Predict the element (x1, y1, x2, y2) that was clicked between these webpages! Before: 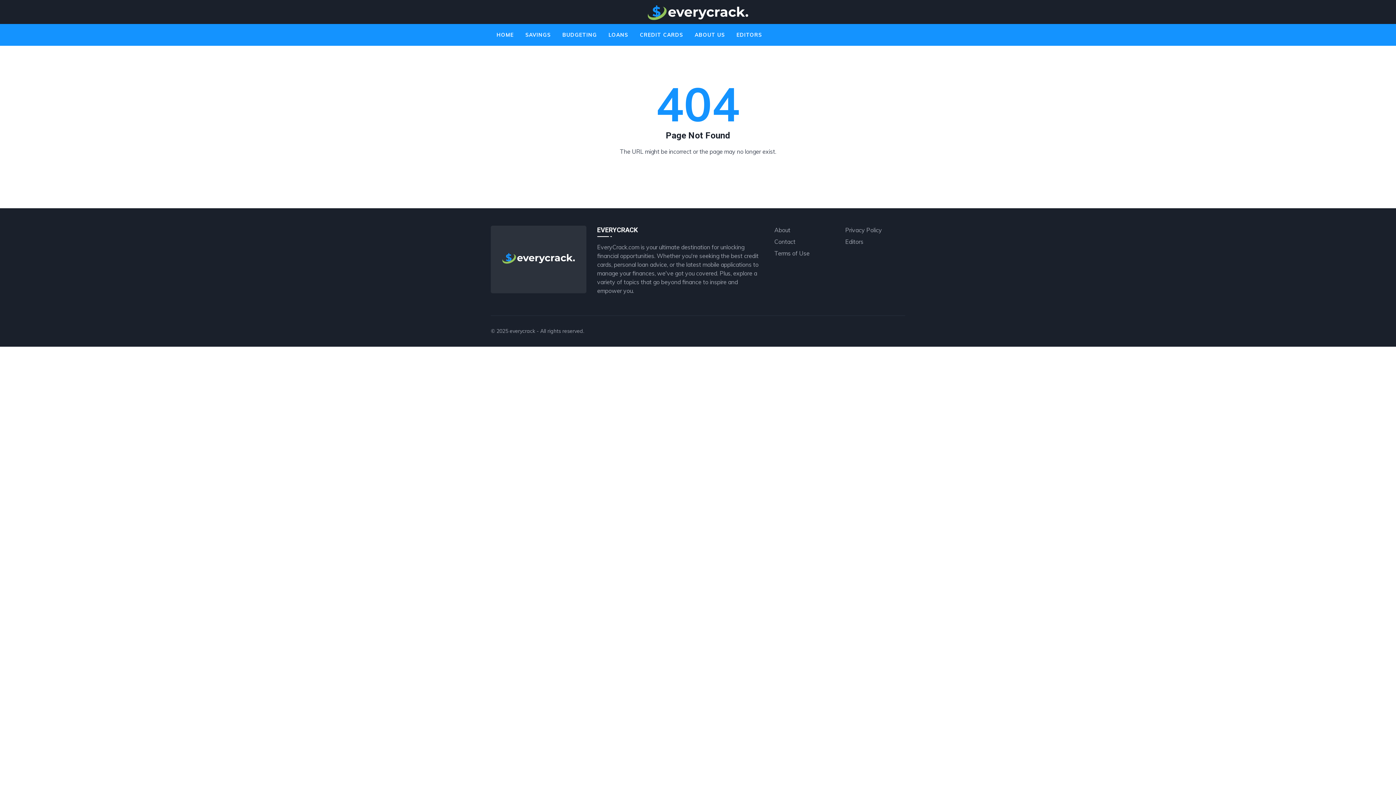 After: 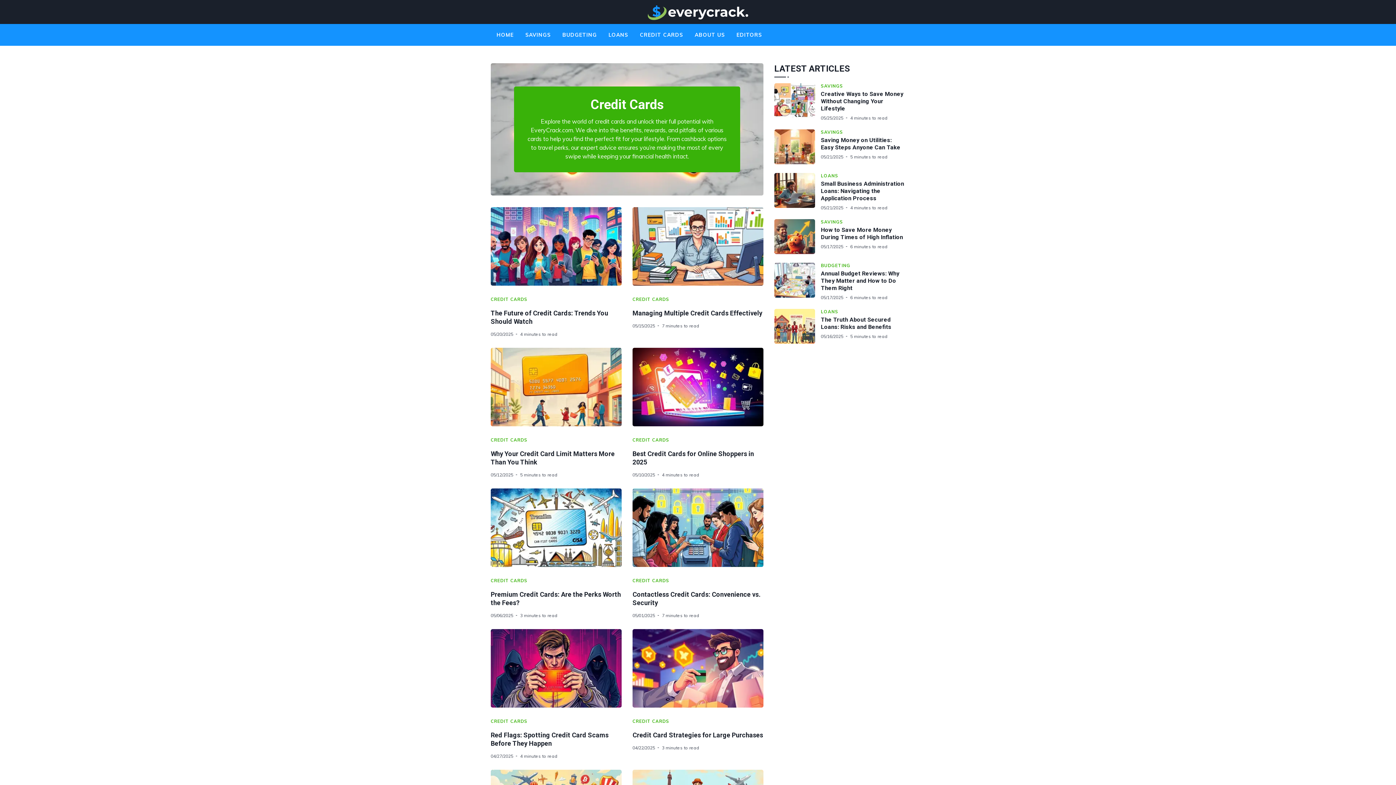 Action: bbox: (637, 29, 686, 40) label: CREDIT CARDS